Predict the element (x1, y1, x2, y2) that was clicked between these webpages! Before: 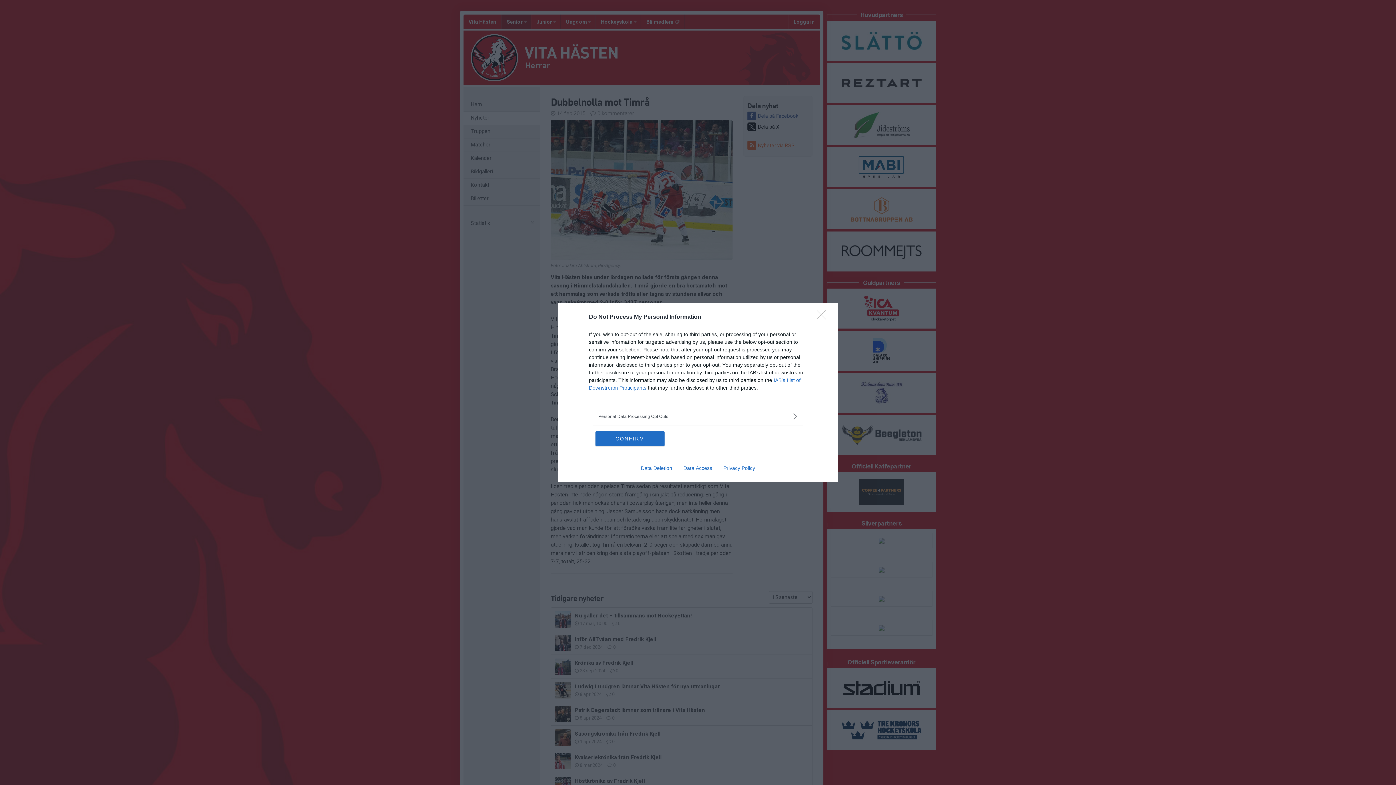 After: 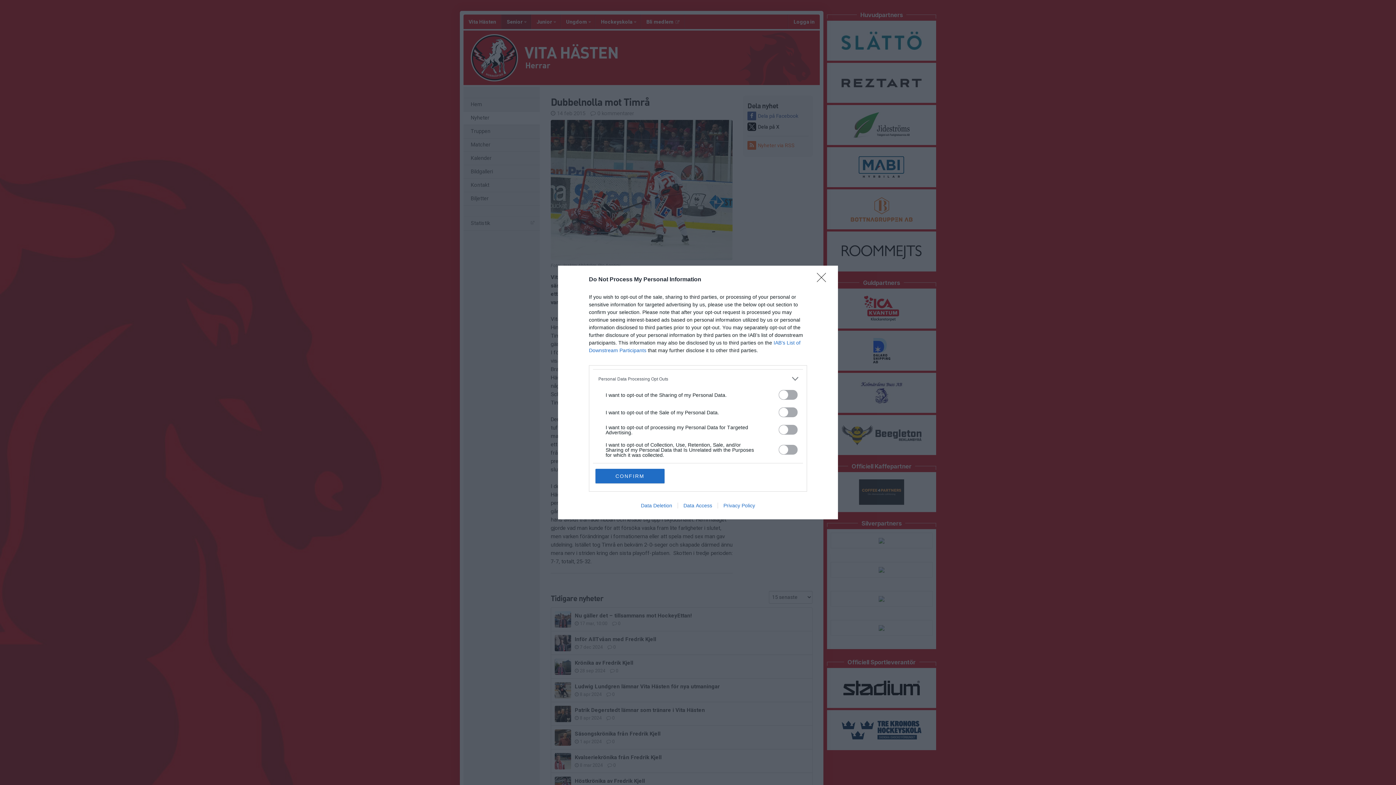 Action: label: Opt-Outs bbox: (598, 412, 797, 420)